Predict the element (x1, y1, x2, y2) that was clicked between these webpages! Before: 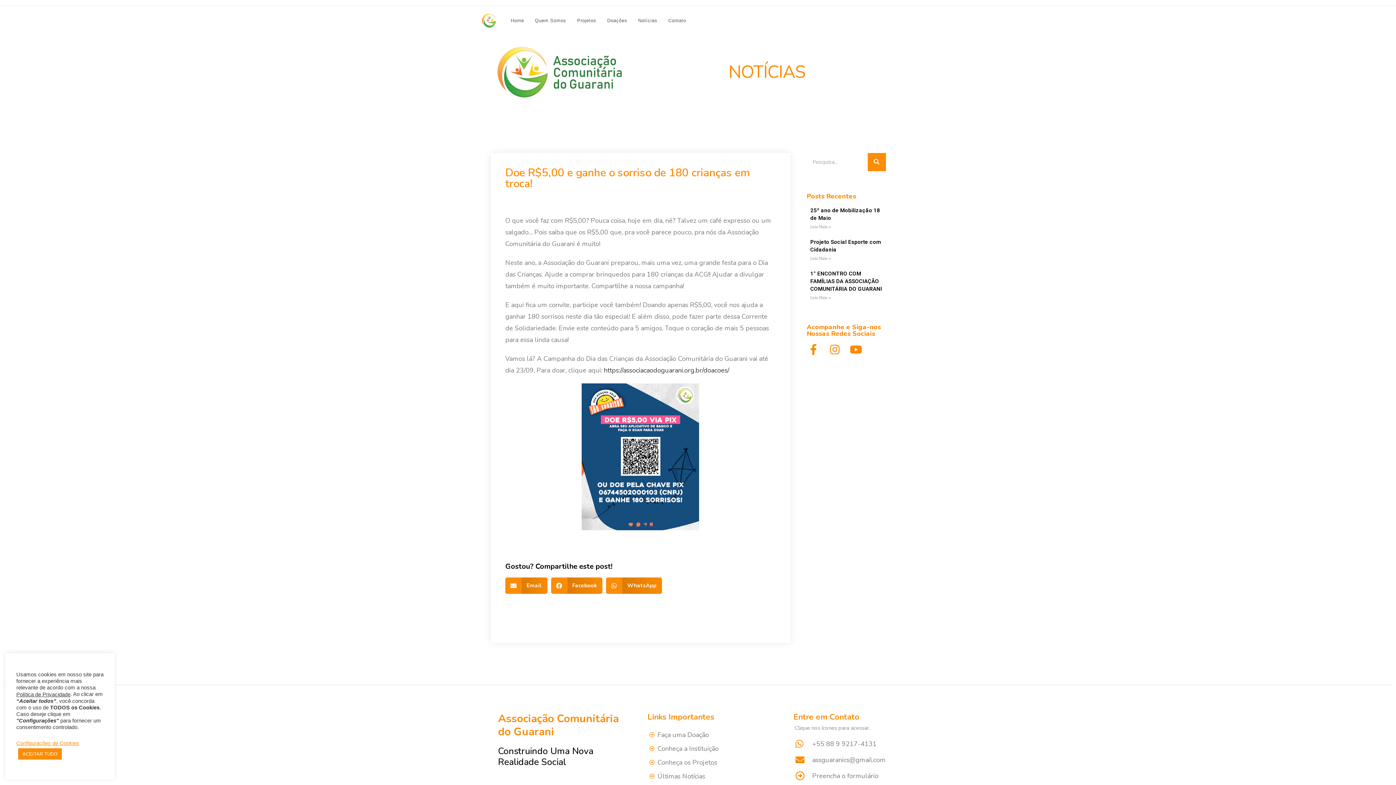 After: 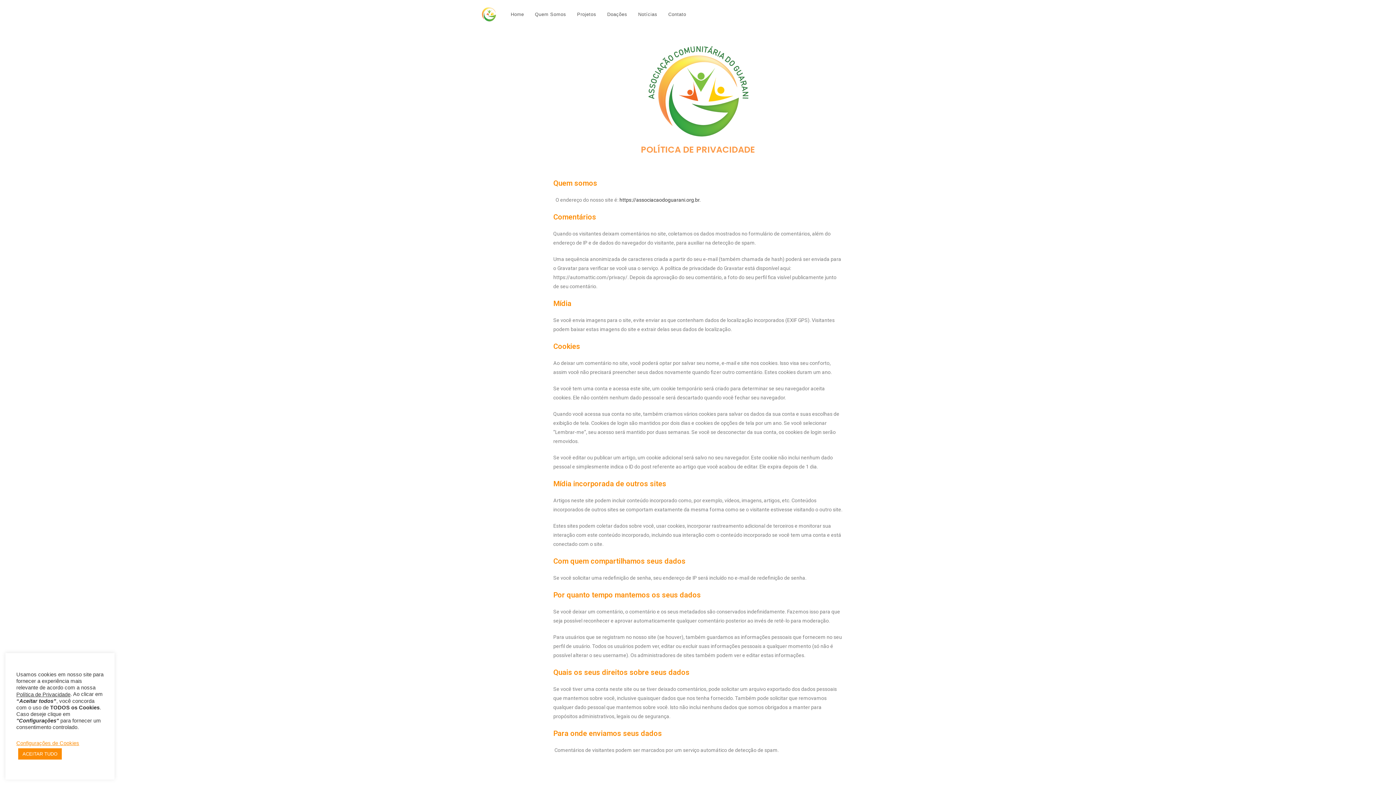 Action: bbox: (16, 692, 70, 697) label: Política de Privacidade